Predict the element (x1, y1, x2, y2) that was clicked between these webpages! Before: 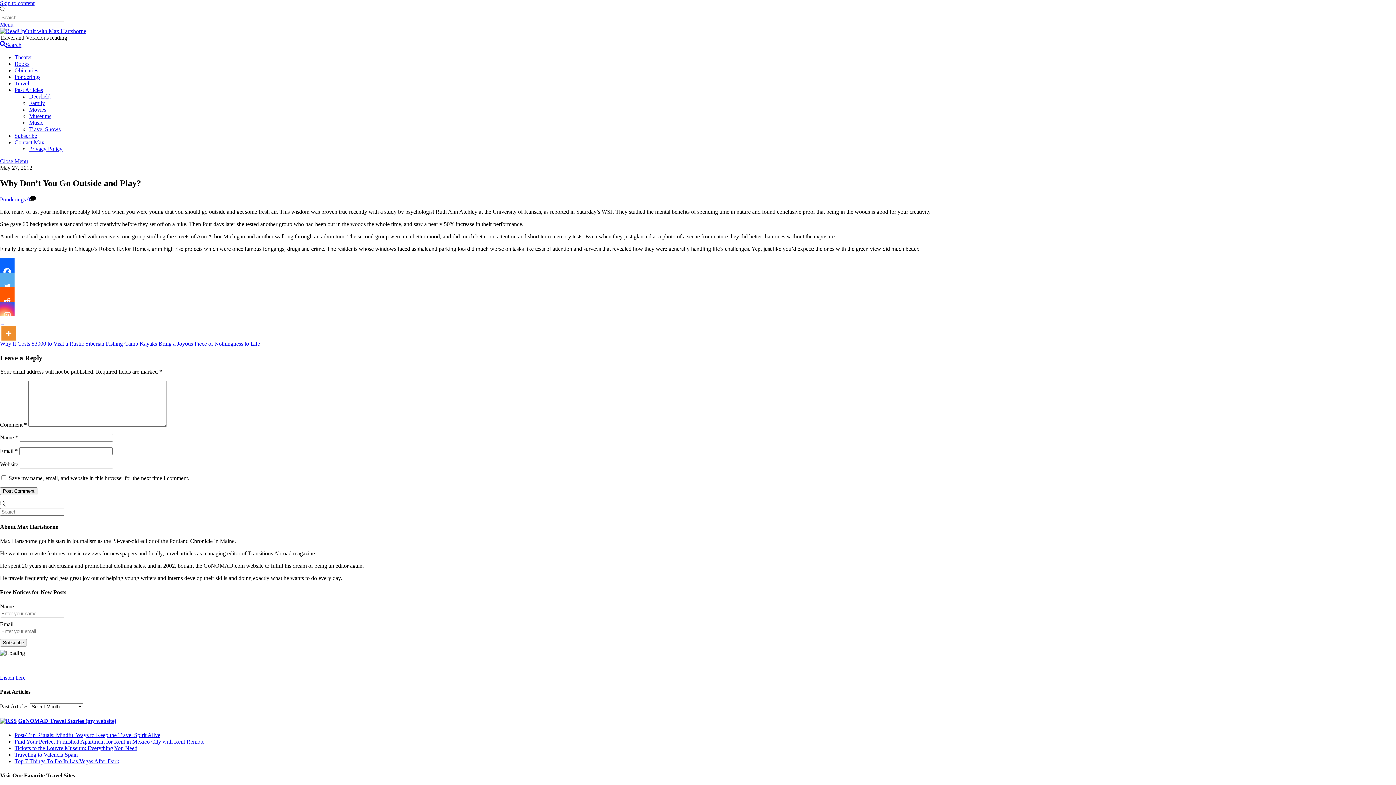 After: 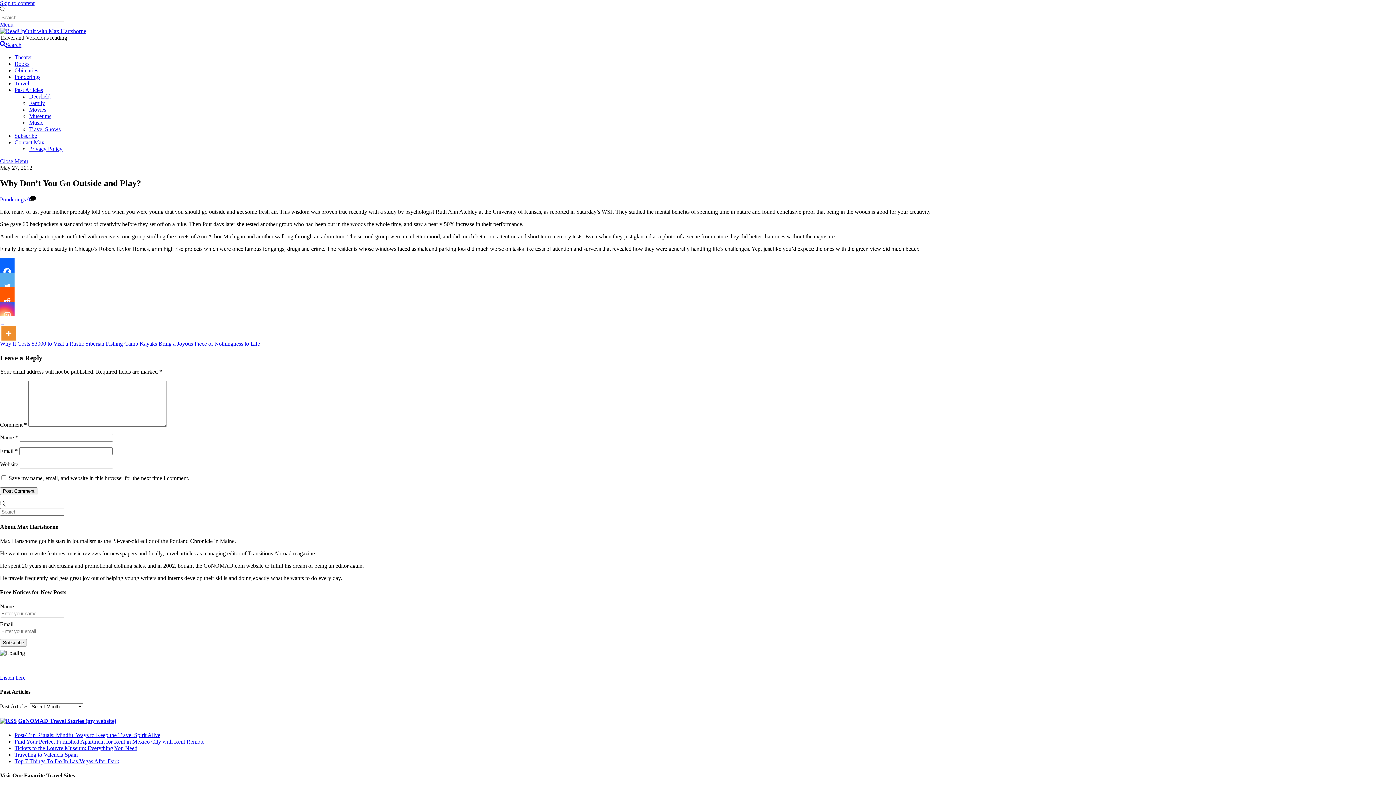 Action: label: Instagram bbox: (0, 301, 14, 316)